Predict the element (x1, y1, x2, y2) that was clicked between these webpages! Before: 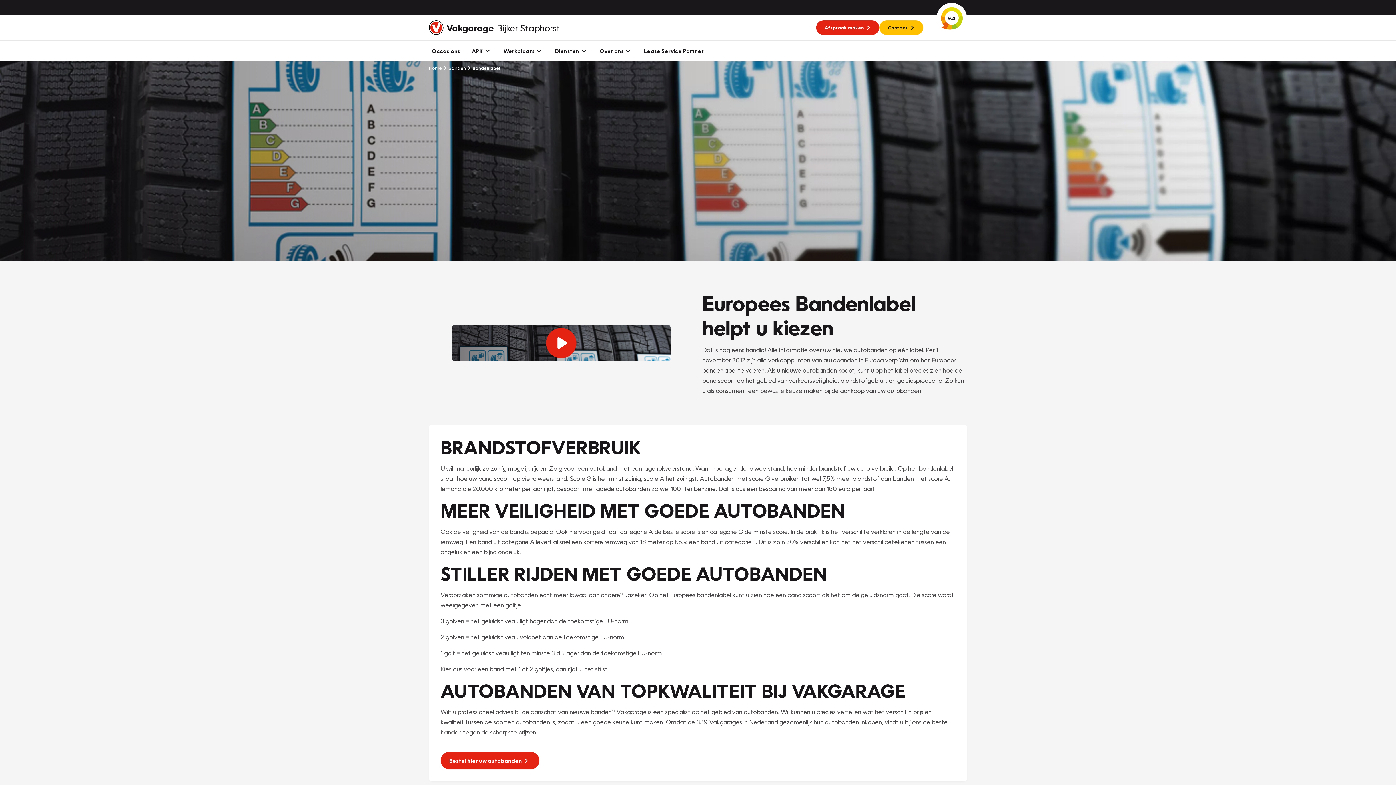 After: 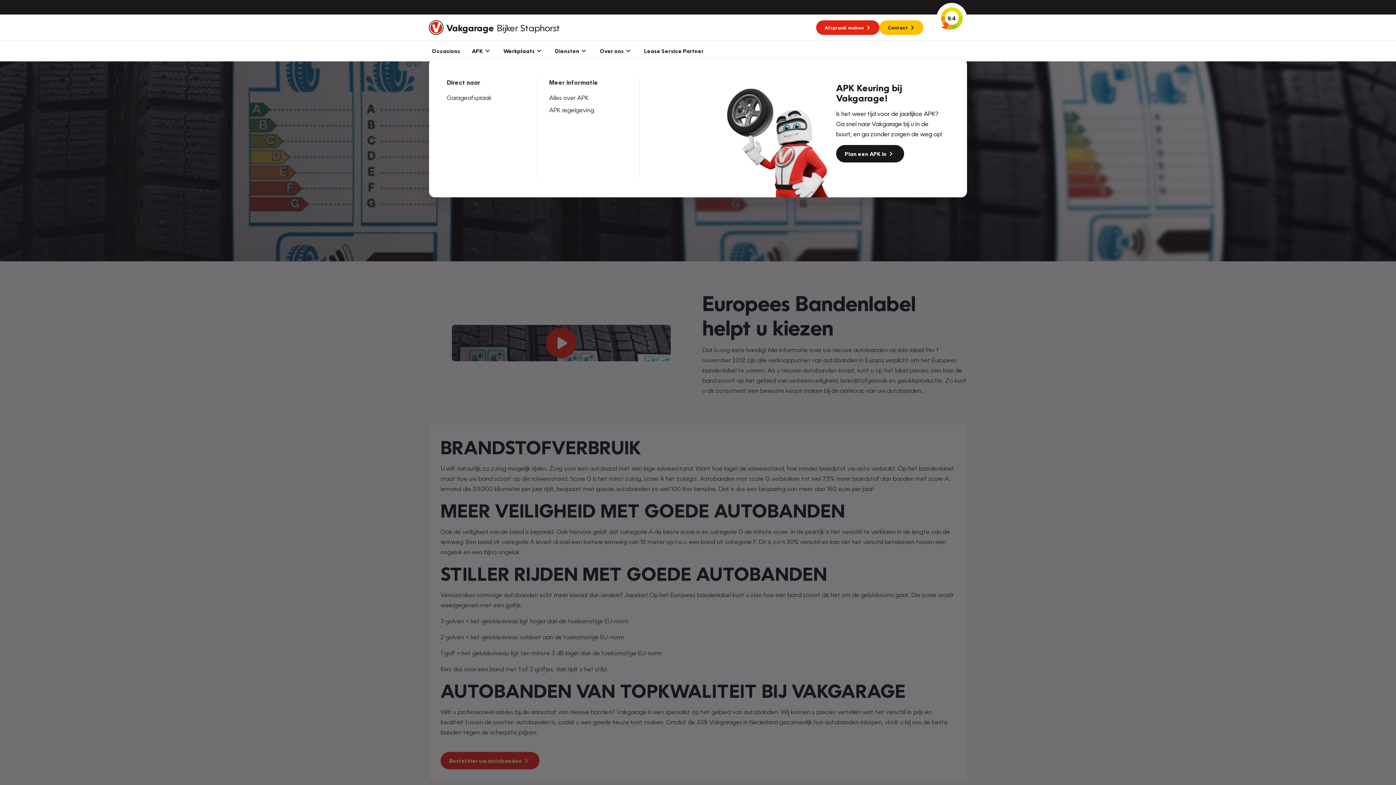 Action: label: APK bbox: (466, 40, 497, 61)